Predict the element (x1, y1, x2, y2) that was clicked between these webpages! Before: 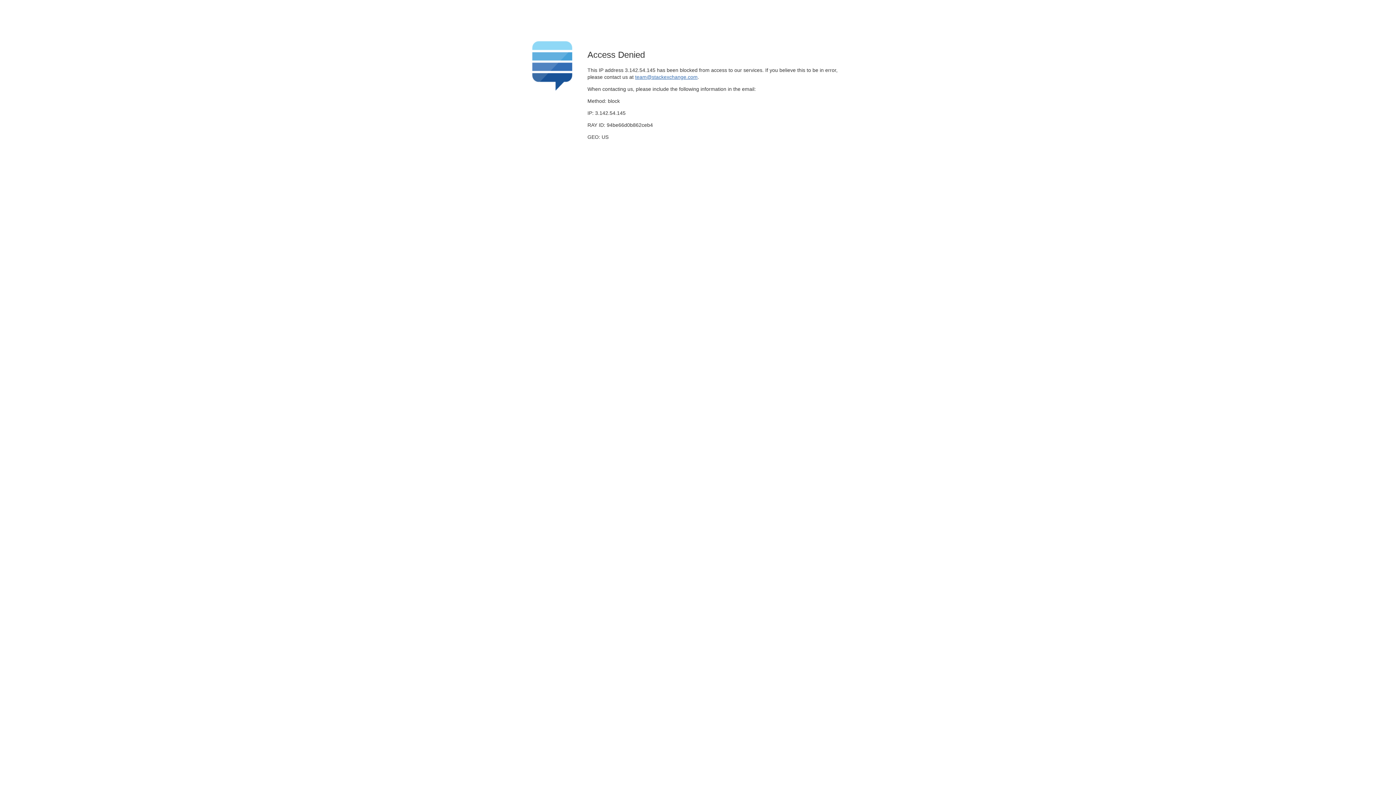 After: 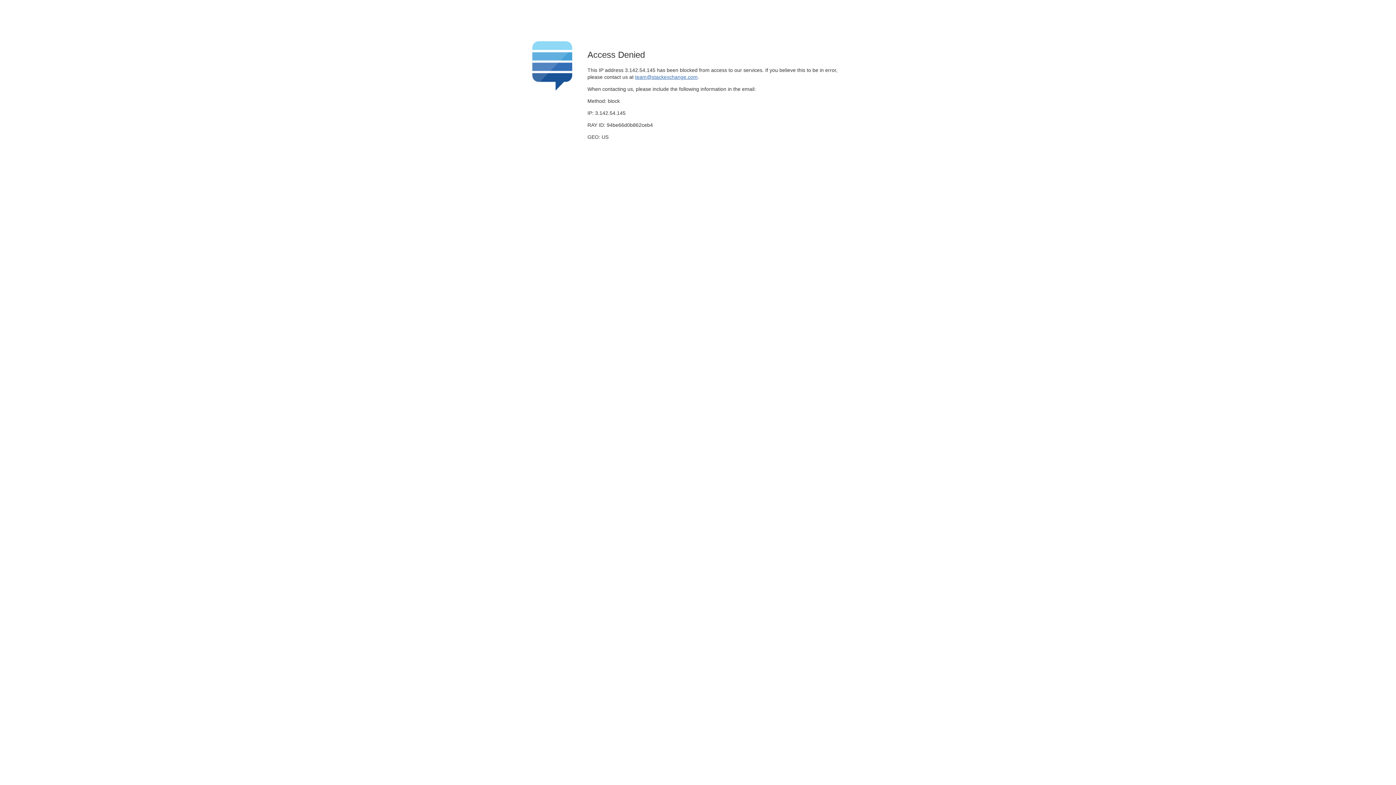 Action: bbox: (635, 74, 697, 79) label: team@stackexchange.com